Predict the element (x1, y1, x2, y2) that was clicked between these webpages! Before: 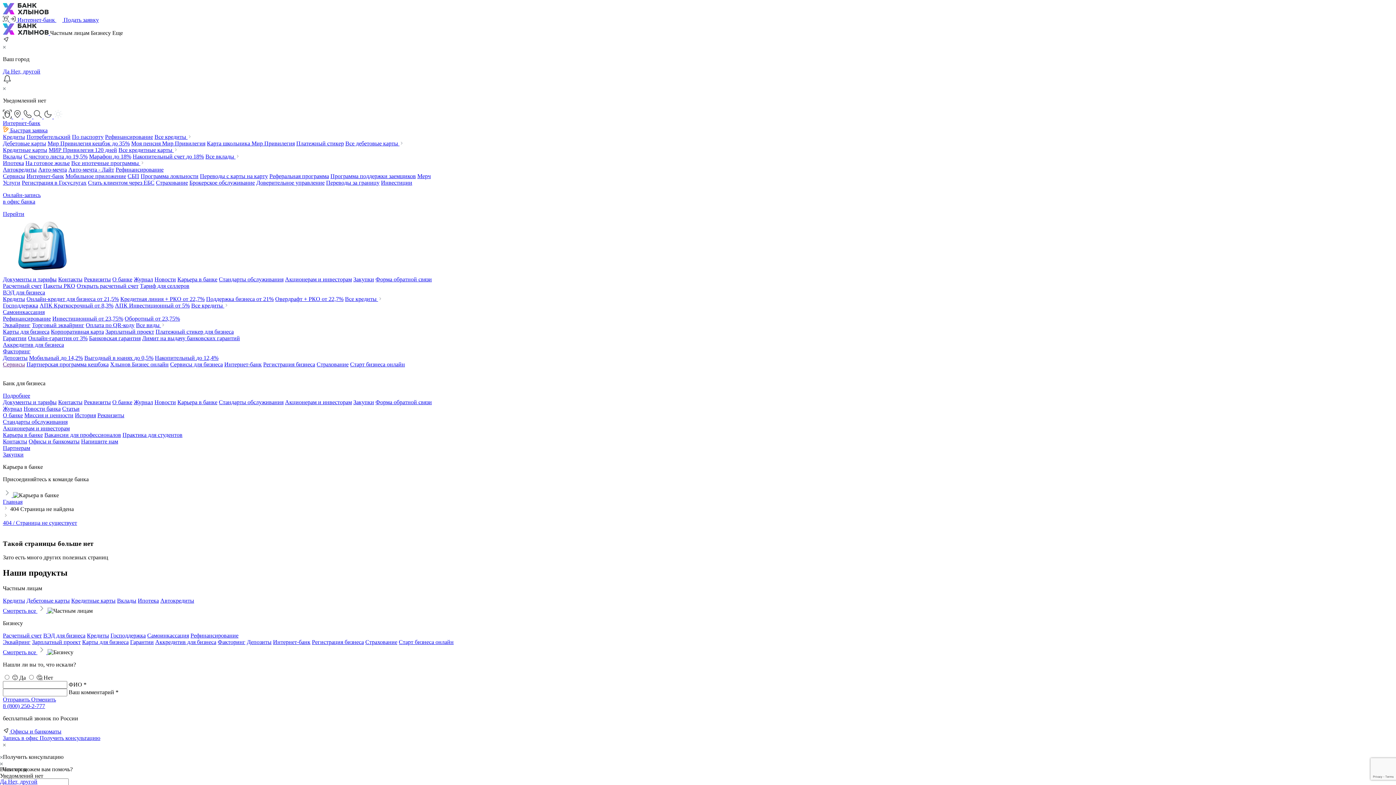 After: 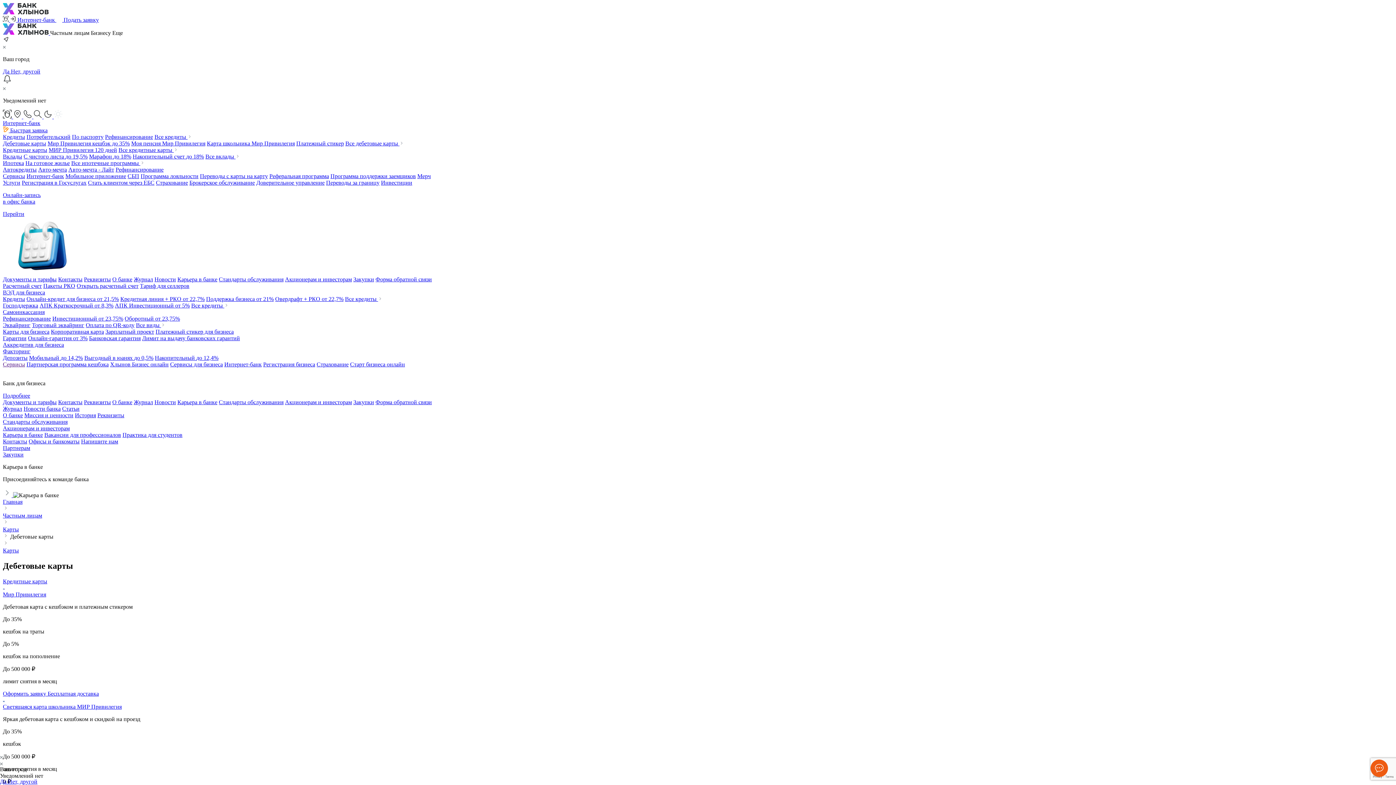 Action: label: Дебетовые карты bbox: (2, 140, 46, 146)